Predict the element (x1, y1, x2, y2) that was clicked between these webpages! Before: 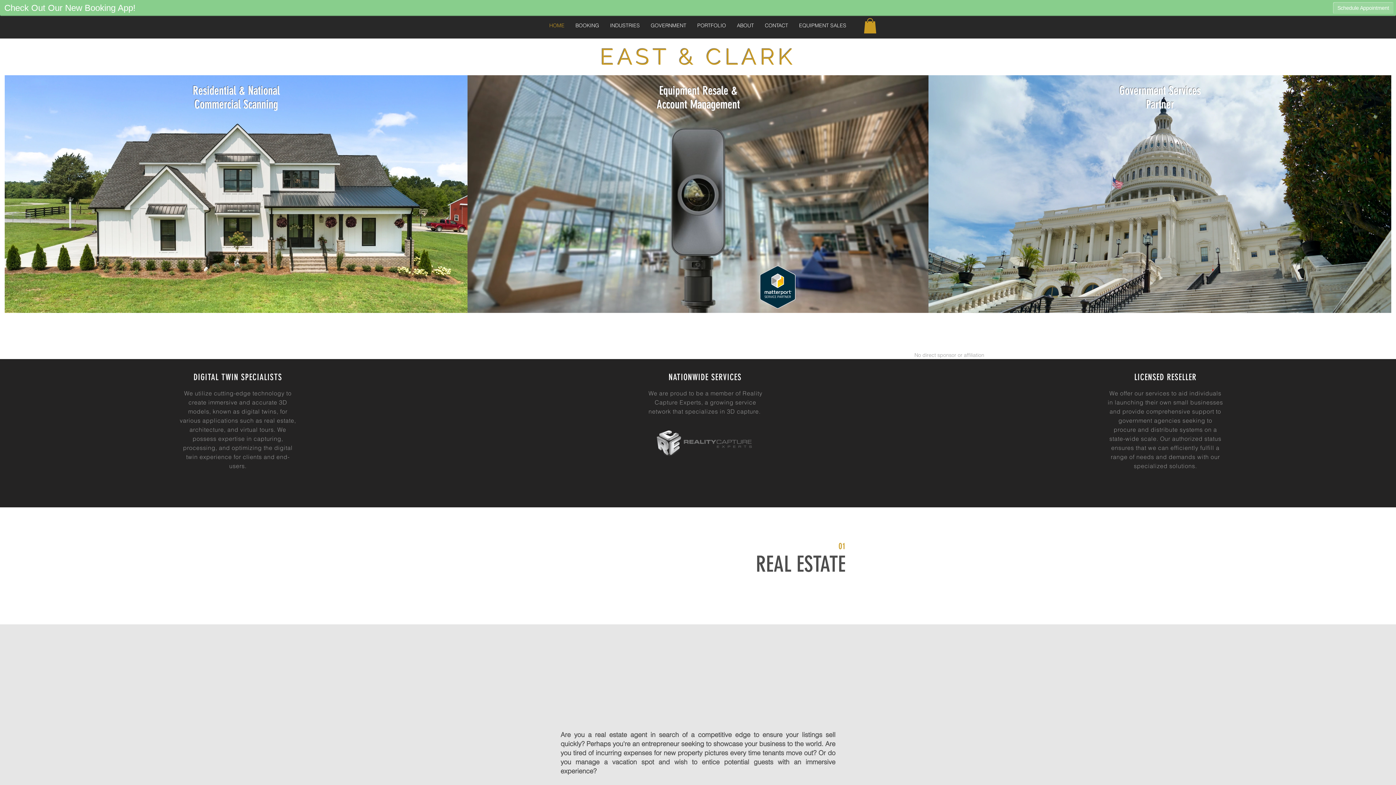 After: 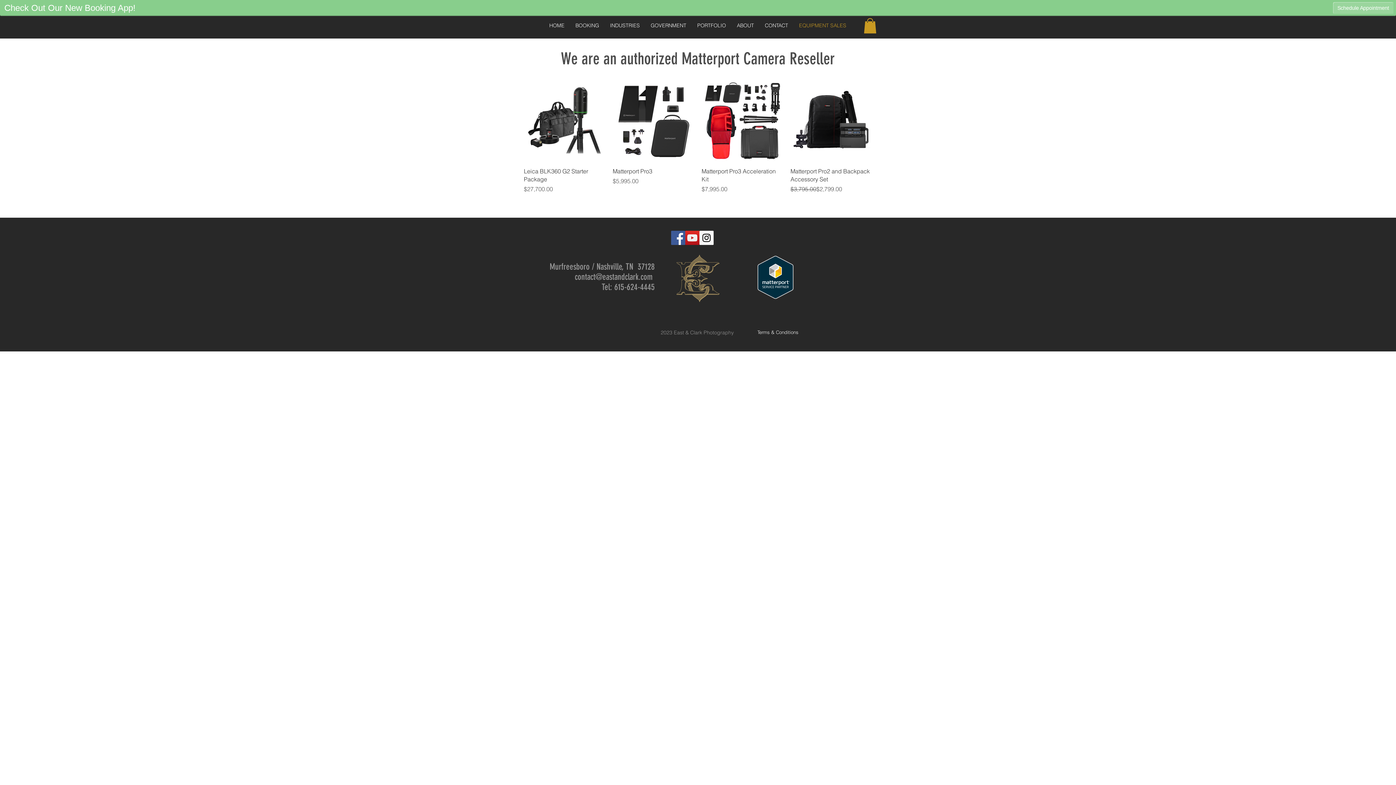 Action: label: EQUIPMENT SALES bbox: (793, 20, 852, 30)